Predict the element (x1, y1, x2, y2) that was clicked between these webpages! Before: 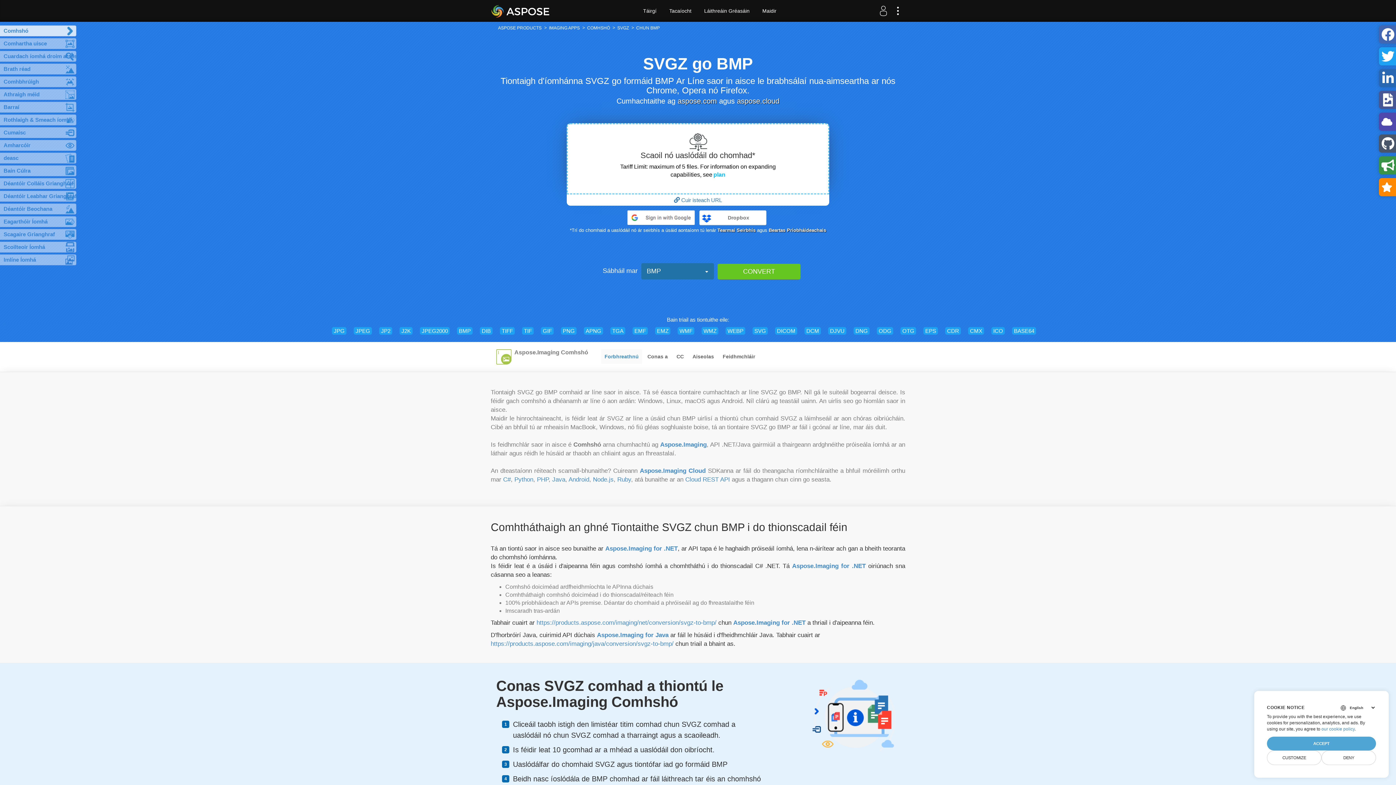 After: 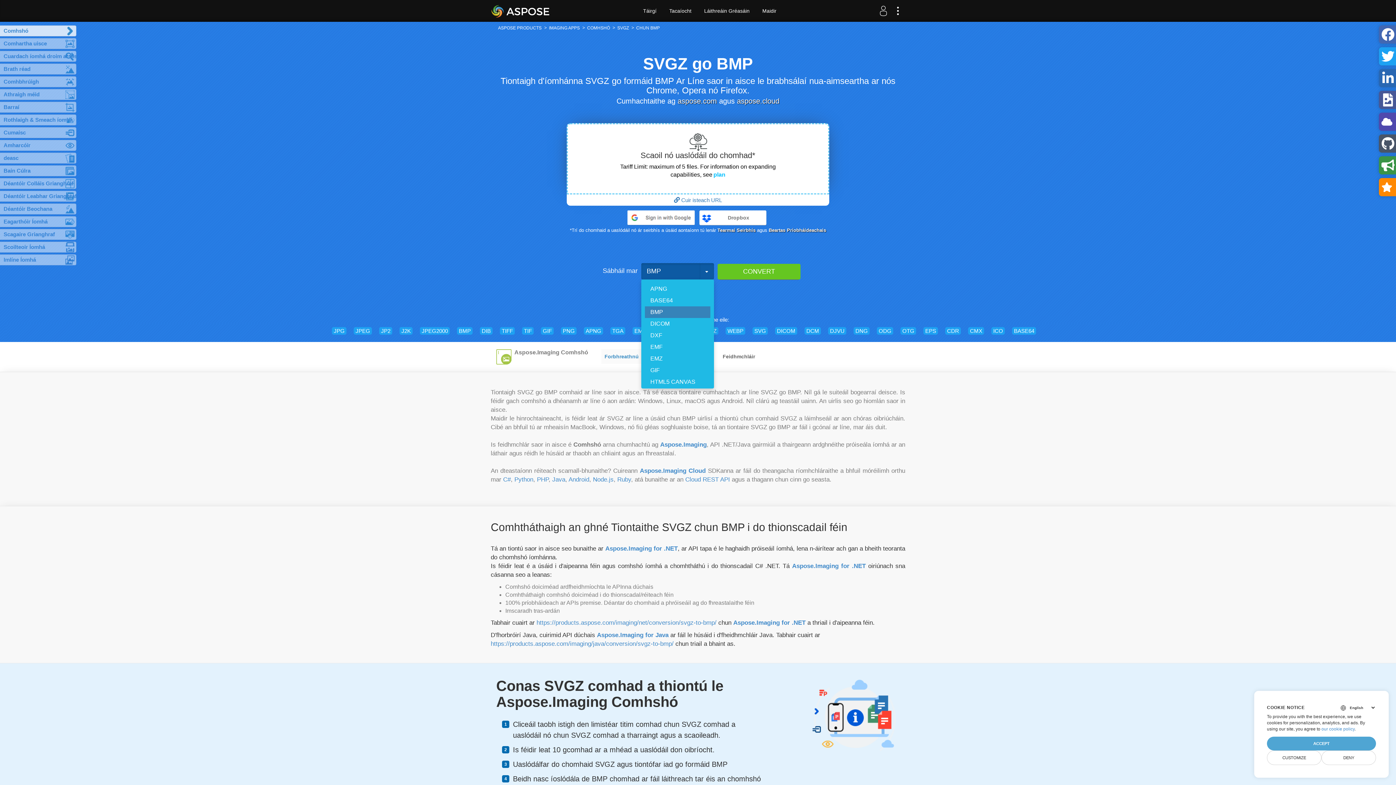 Action: label: BMP bbox: (641, 263, 714, 279)